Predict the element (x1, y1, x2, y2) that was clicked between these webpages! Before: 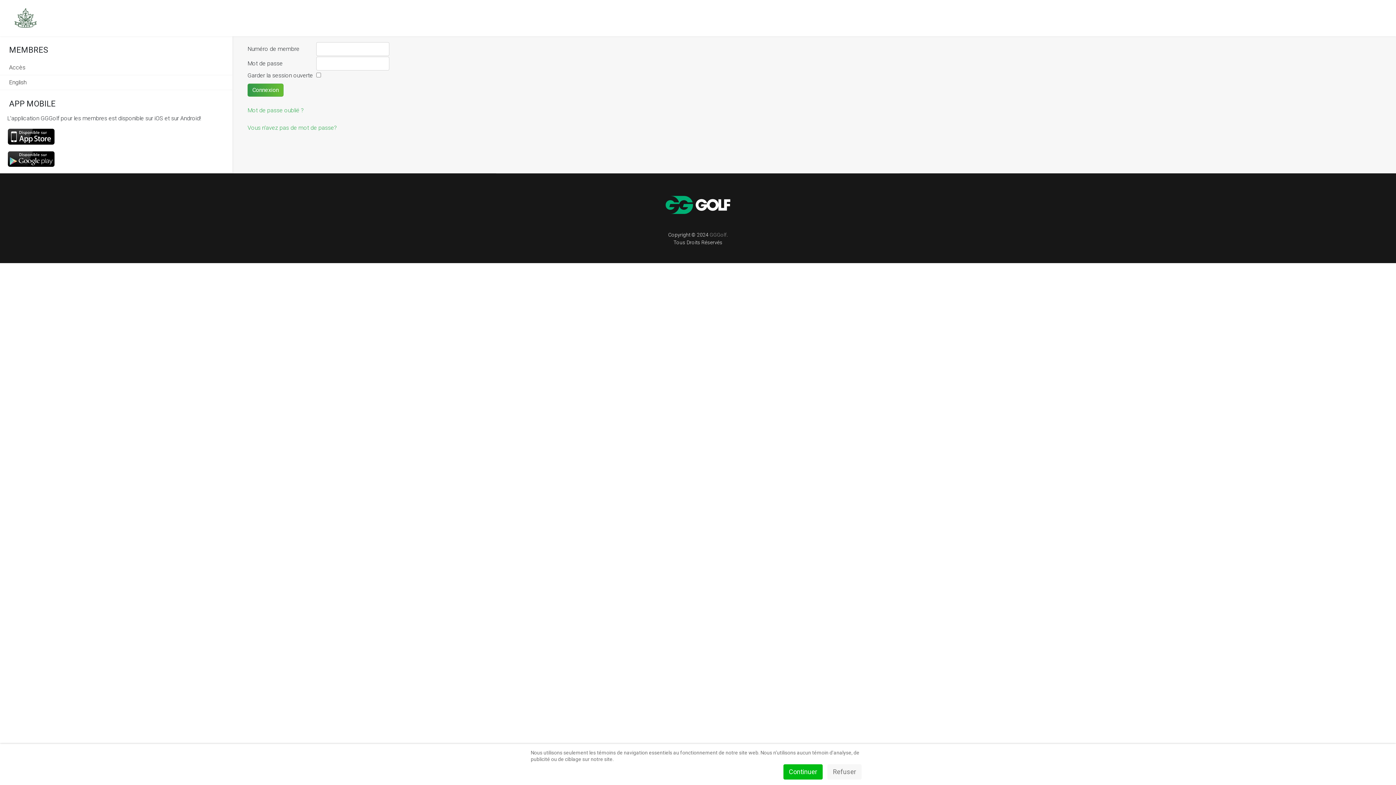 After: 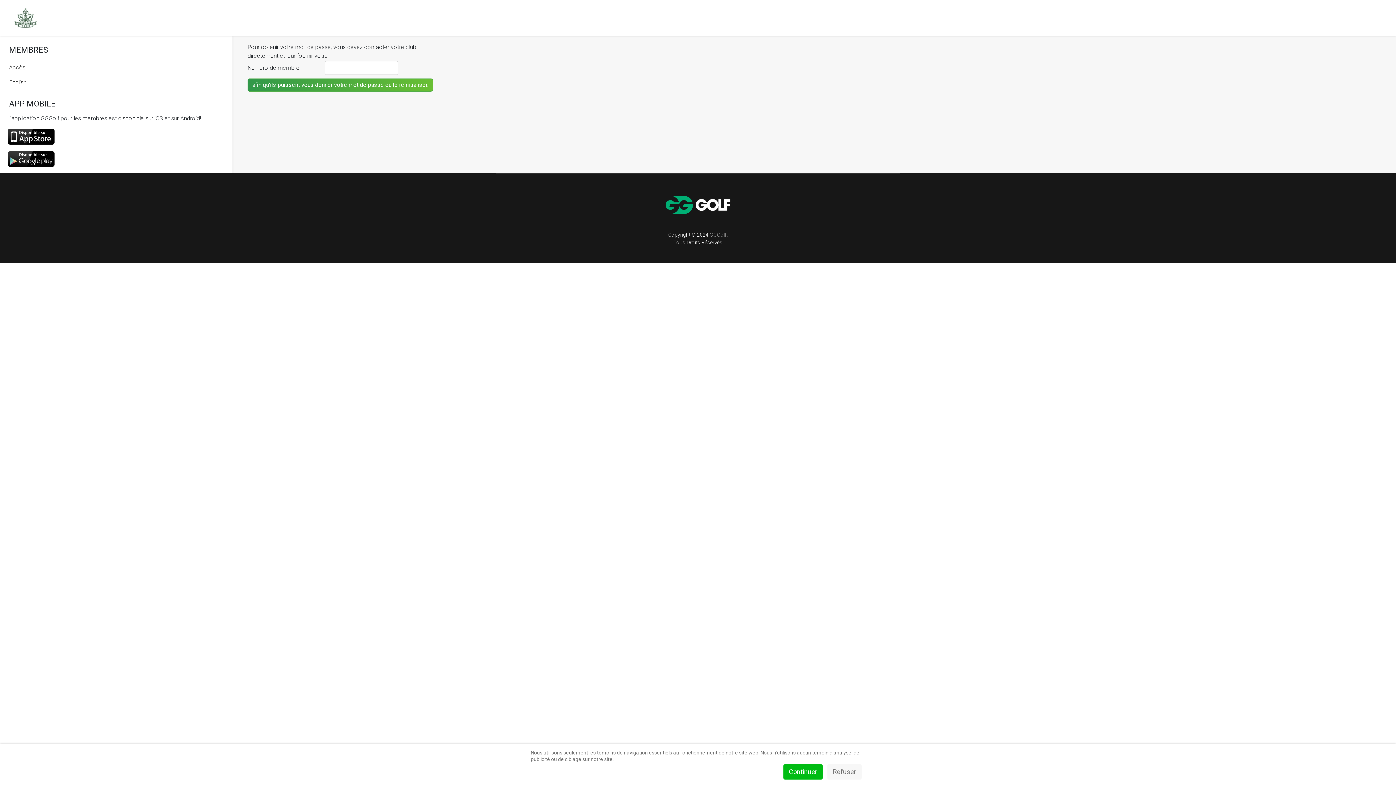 Action: bbox: (247, 106, 304, 113) label: Mot de passe oublié ?